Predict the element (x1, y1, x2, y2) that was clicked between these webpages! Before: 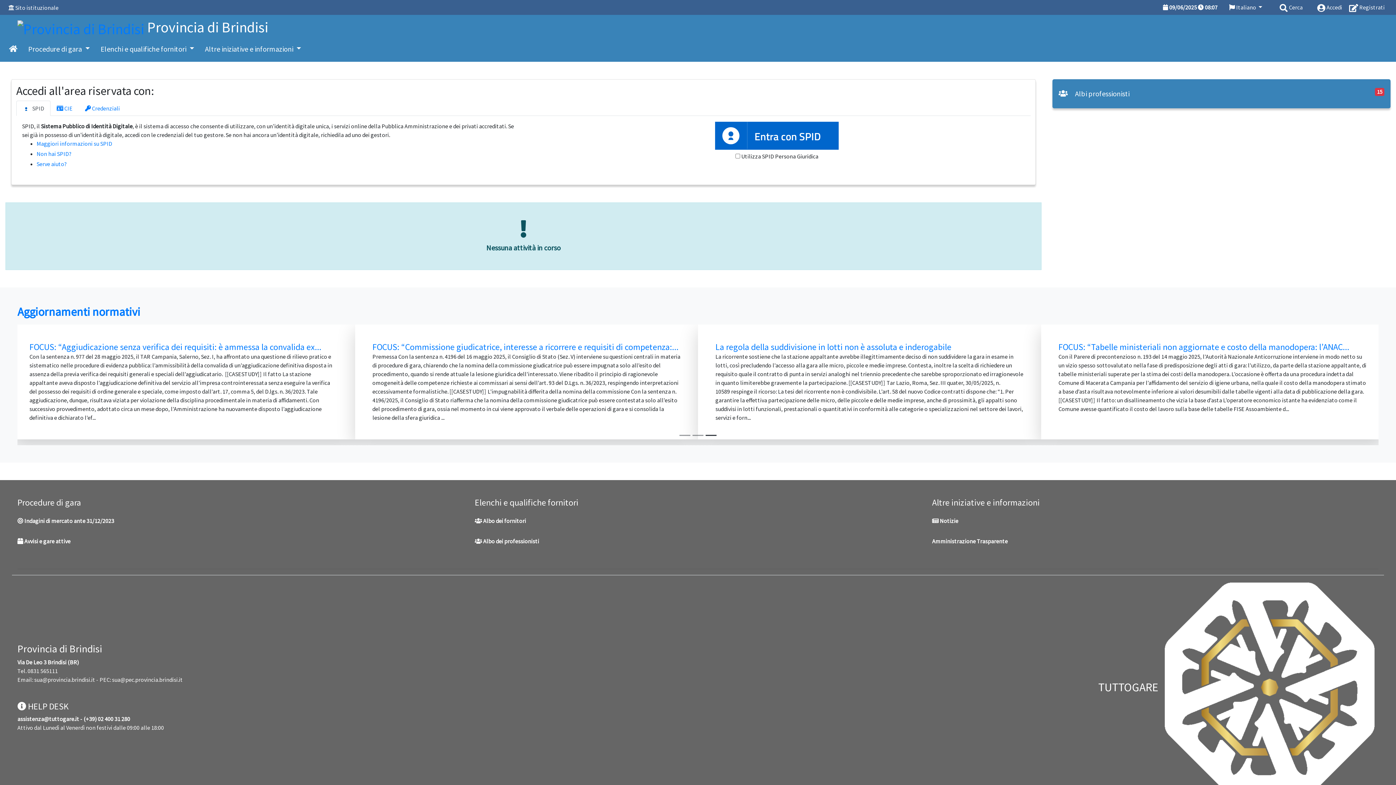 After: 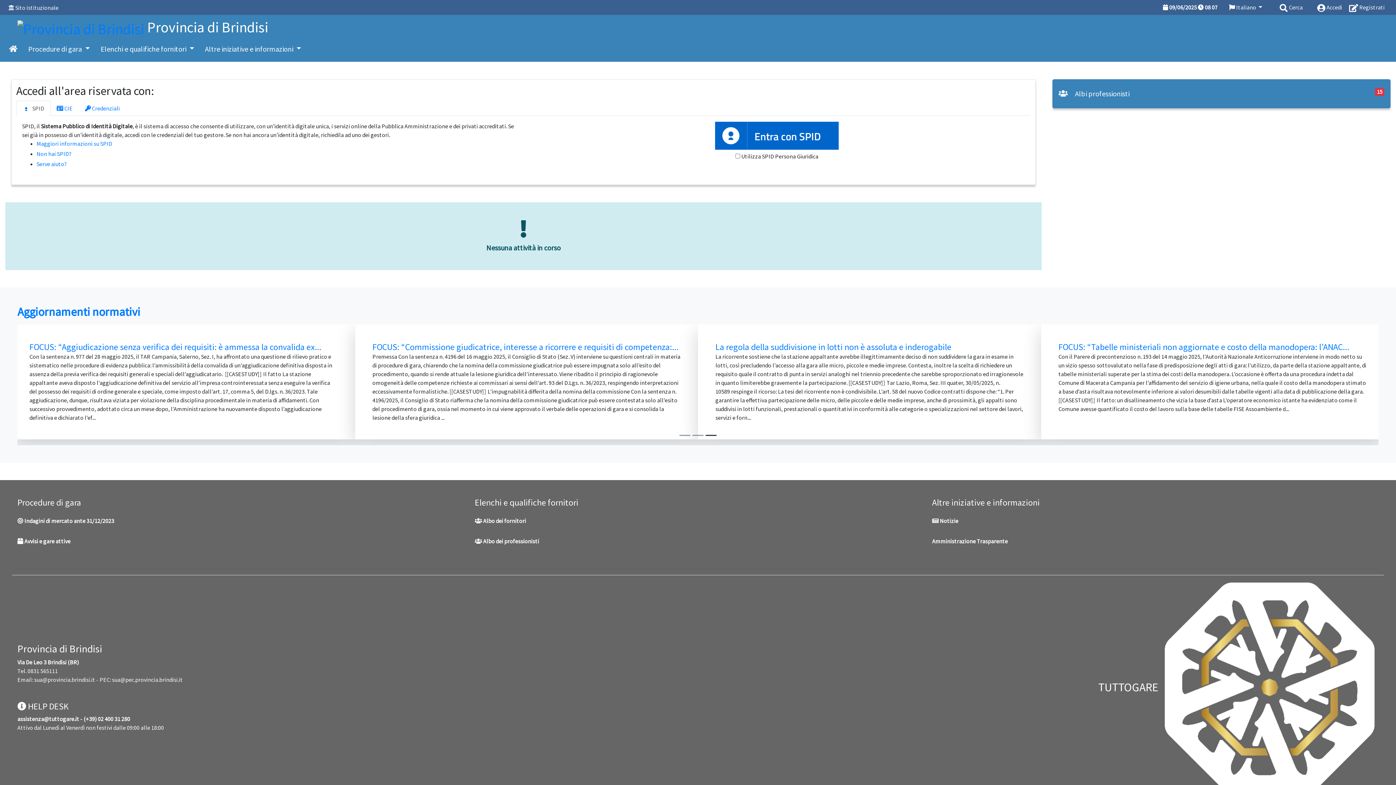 Action: label:  SPID bbox: (16, 100, 50, 116)